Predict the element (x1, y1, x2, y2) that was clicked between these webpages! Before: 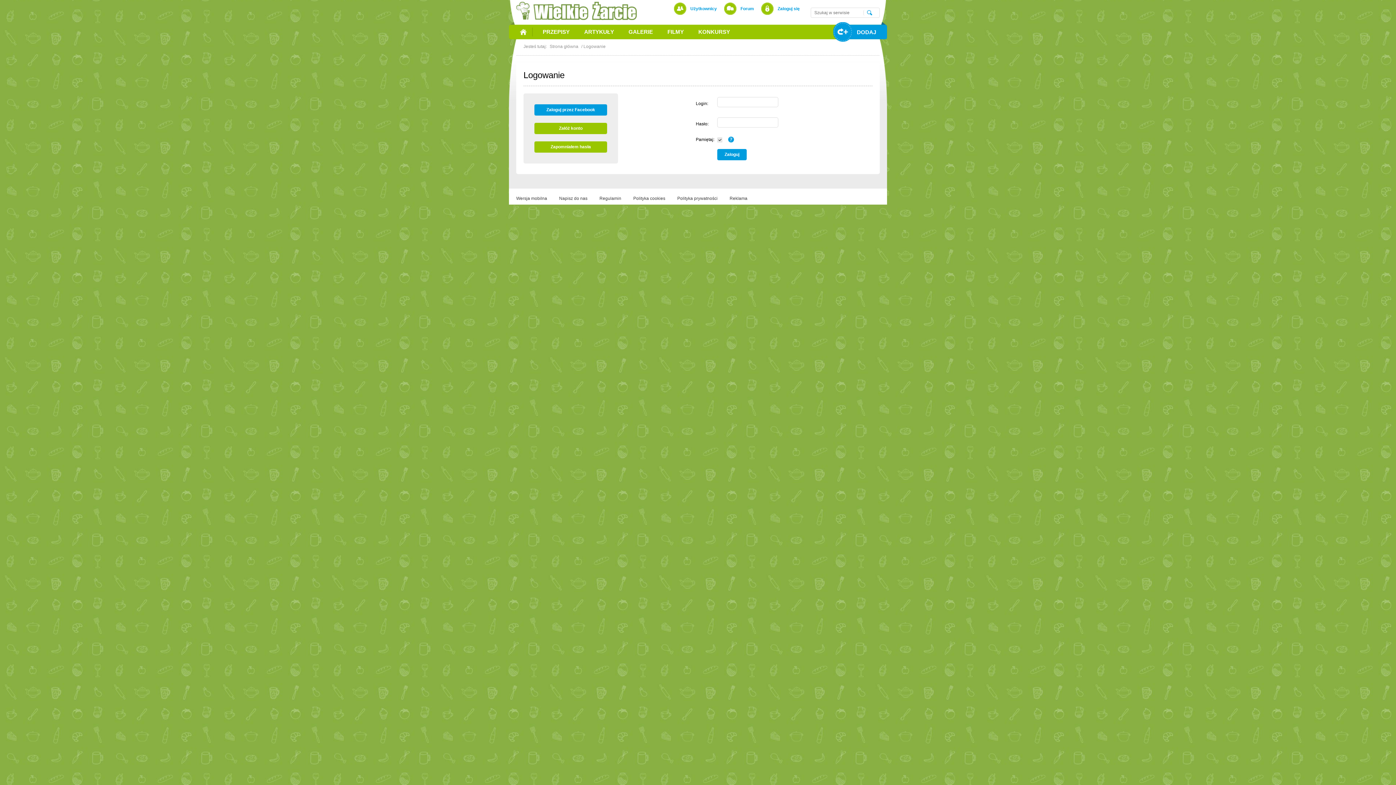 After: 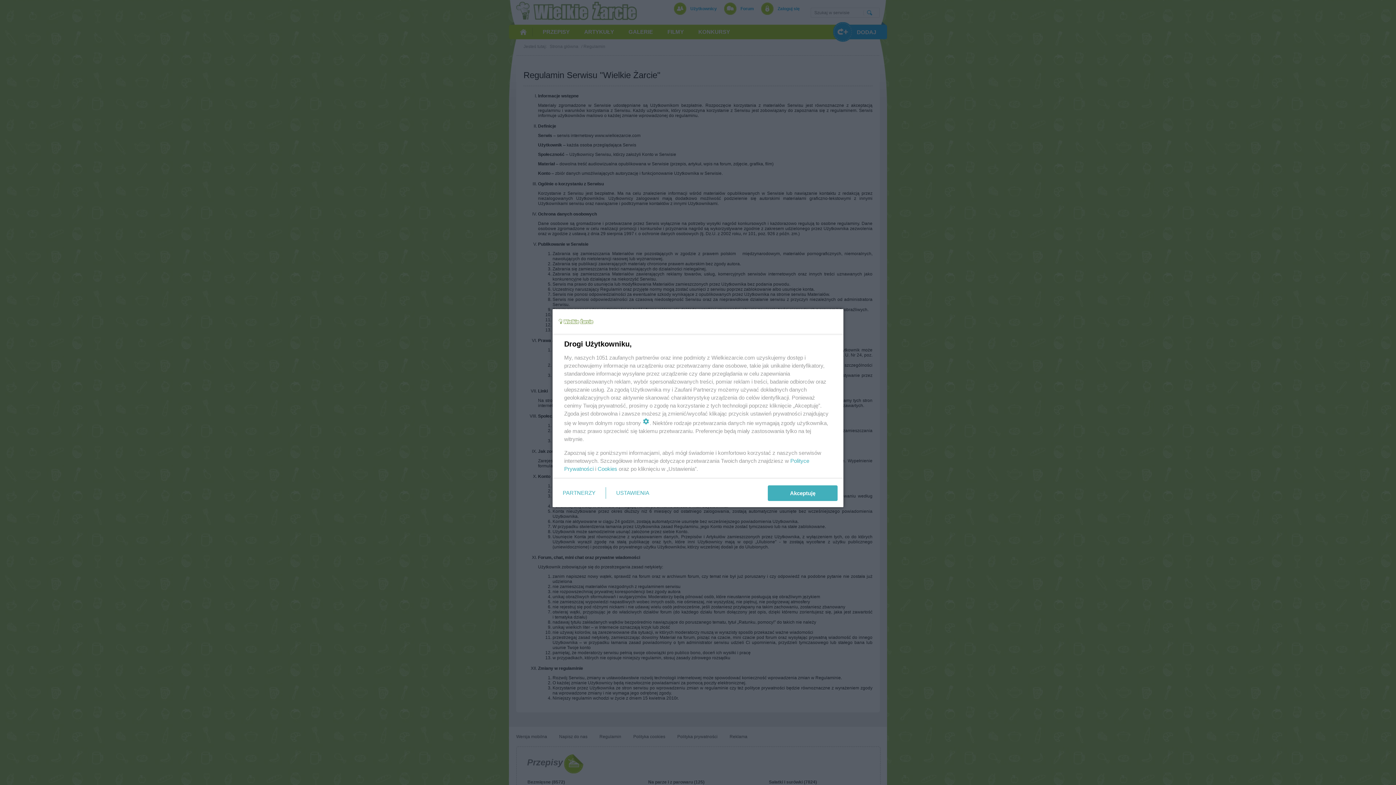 Action: label: Regulamin bbox: (599, 196, 621, 201)